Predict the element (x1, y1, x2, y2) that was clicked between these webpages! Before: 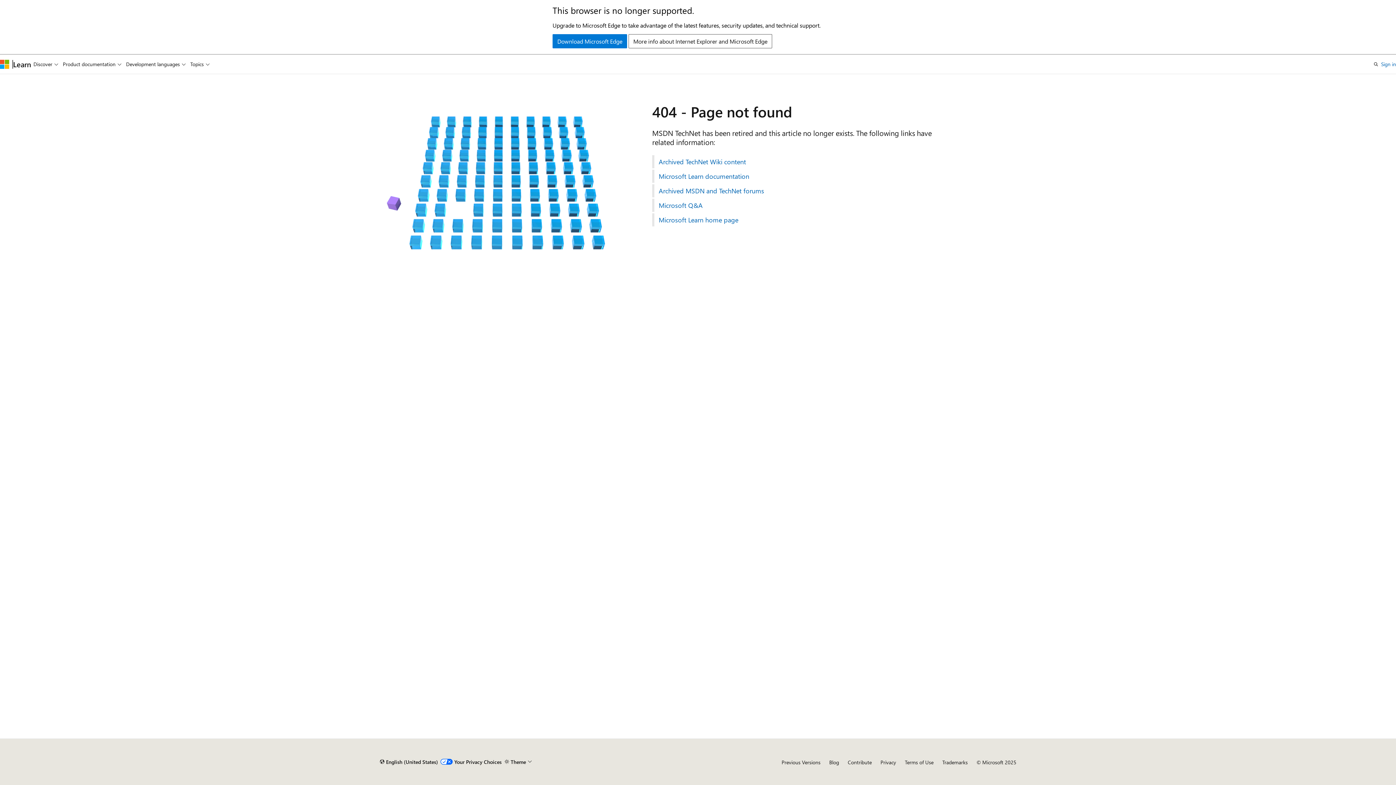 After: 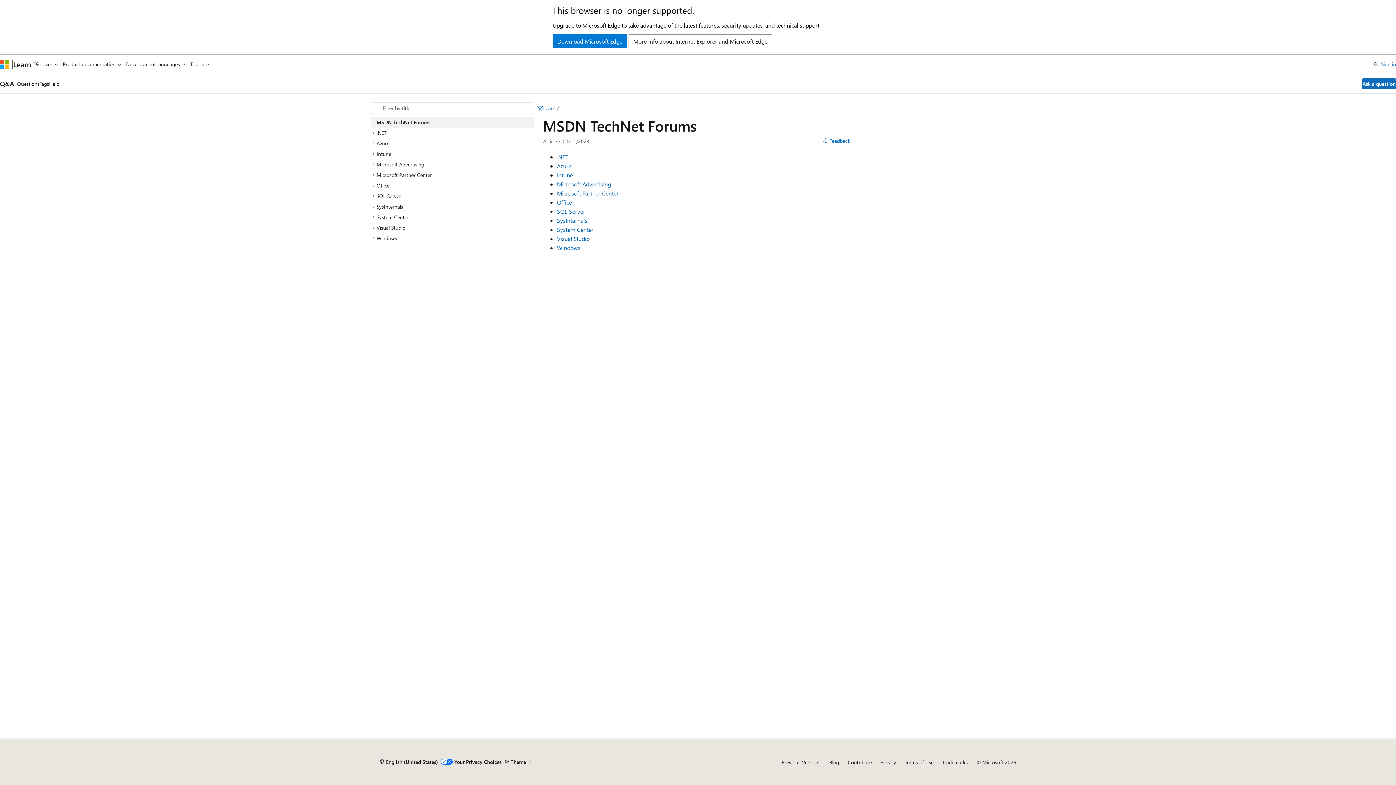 Action: bbox: (652, 184, 1016, 197) label: Archived MSDN and TechNet forums